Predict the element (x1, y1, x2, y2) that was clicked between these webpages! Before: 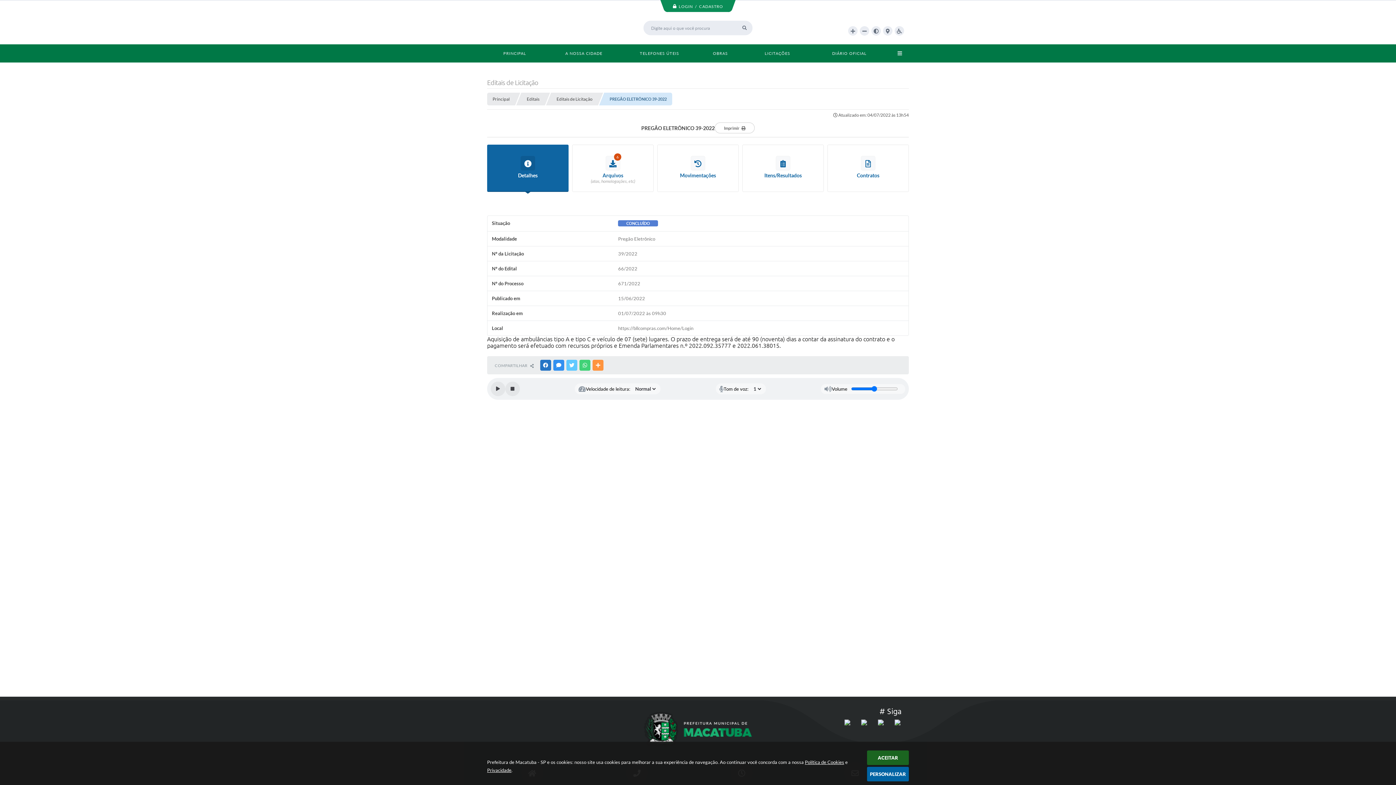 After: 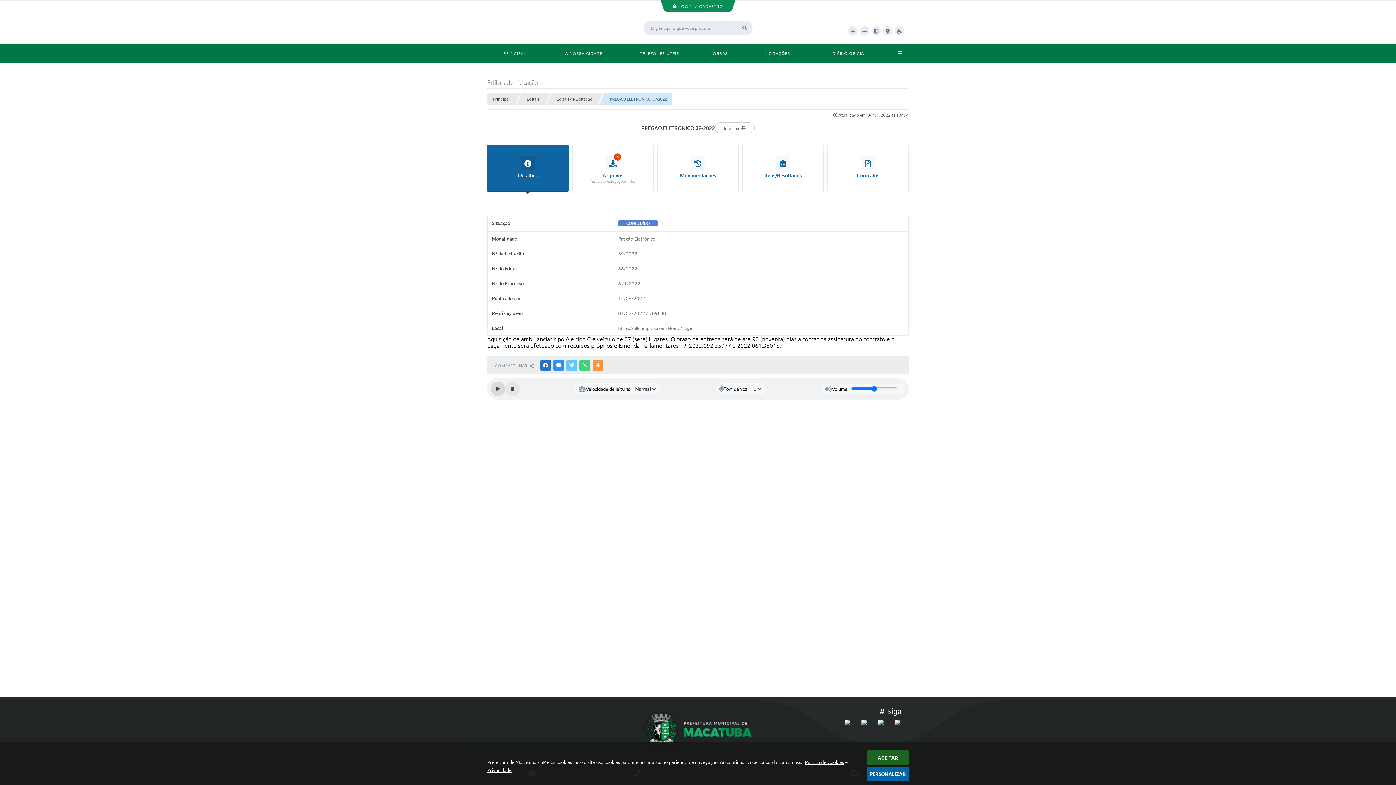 Action: bbox: (490, 381, 505, 396) label: Play